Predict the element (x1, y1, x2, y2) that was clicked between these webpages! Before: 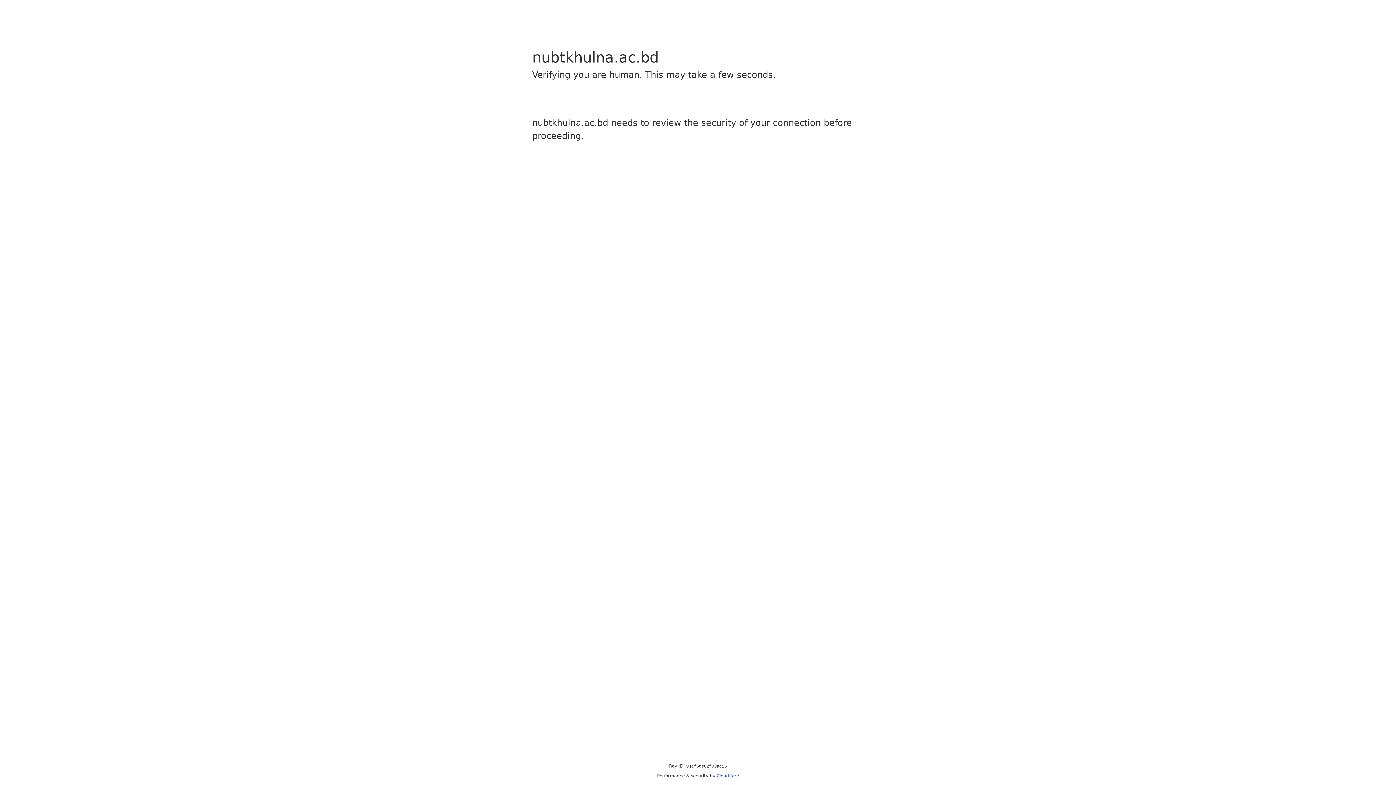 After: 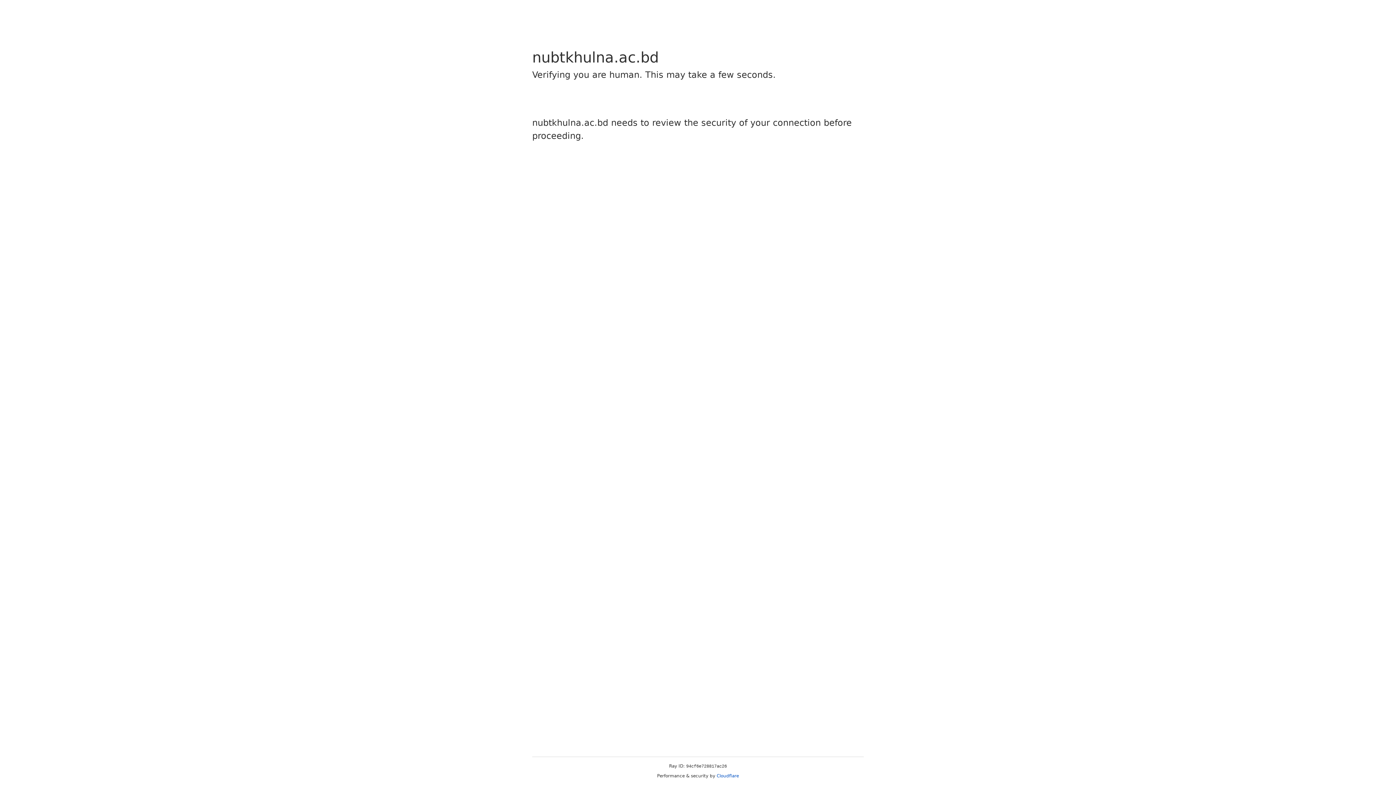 Action: label: Cloudflare bbox: (716, 773, 739, 778)